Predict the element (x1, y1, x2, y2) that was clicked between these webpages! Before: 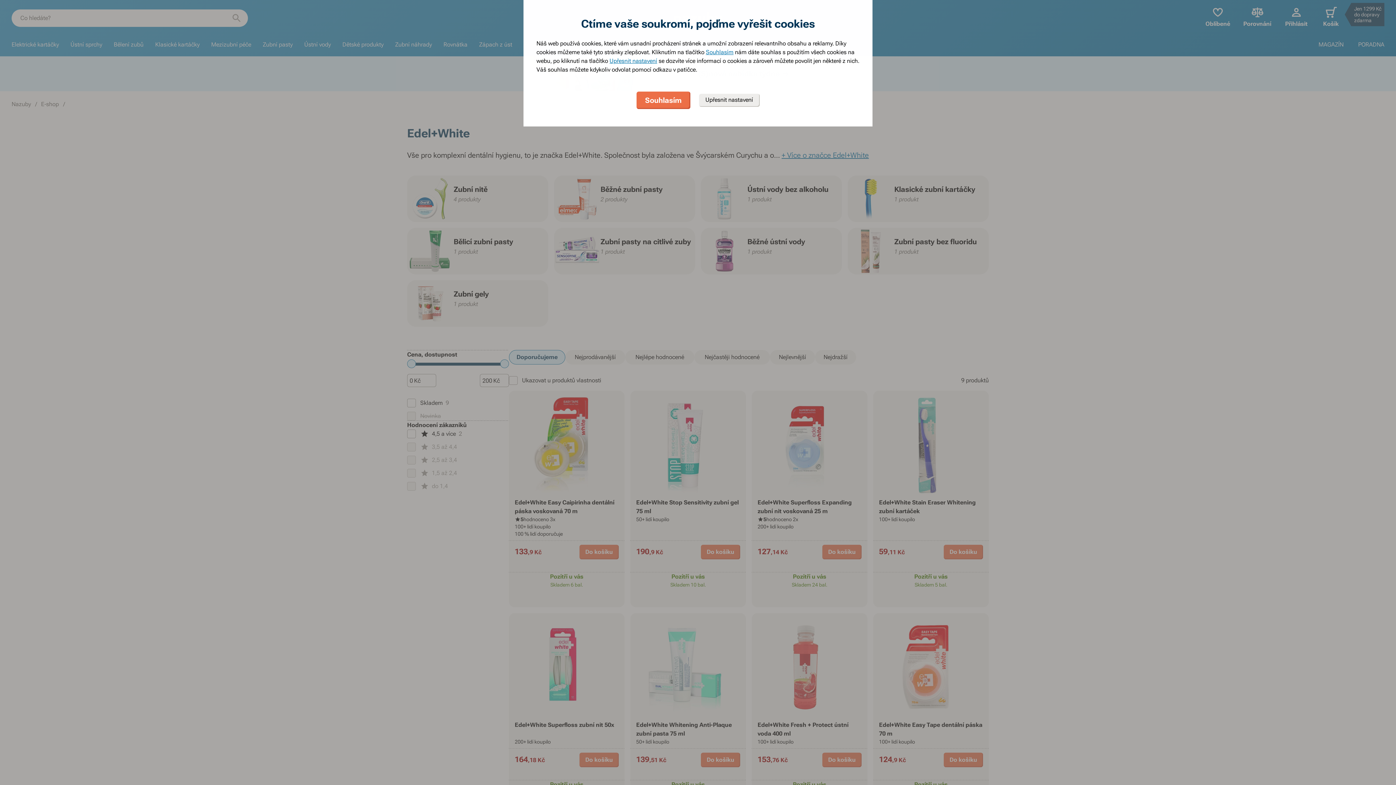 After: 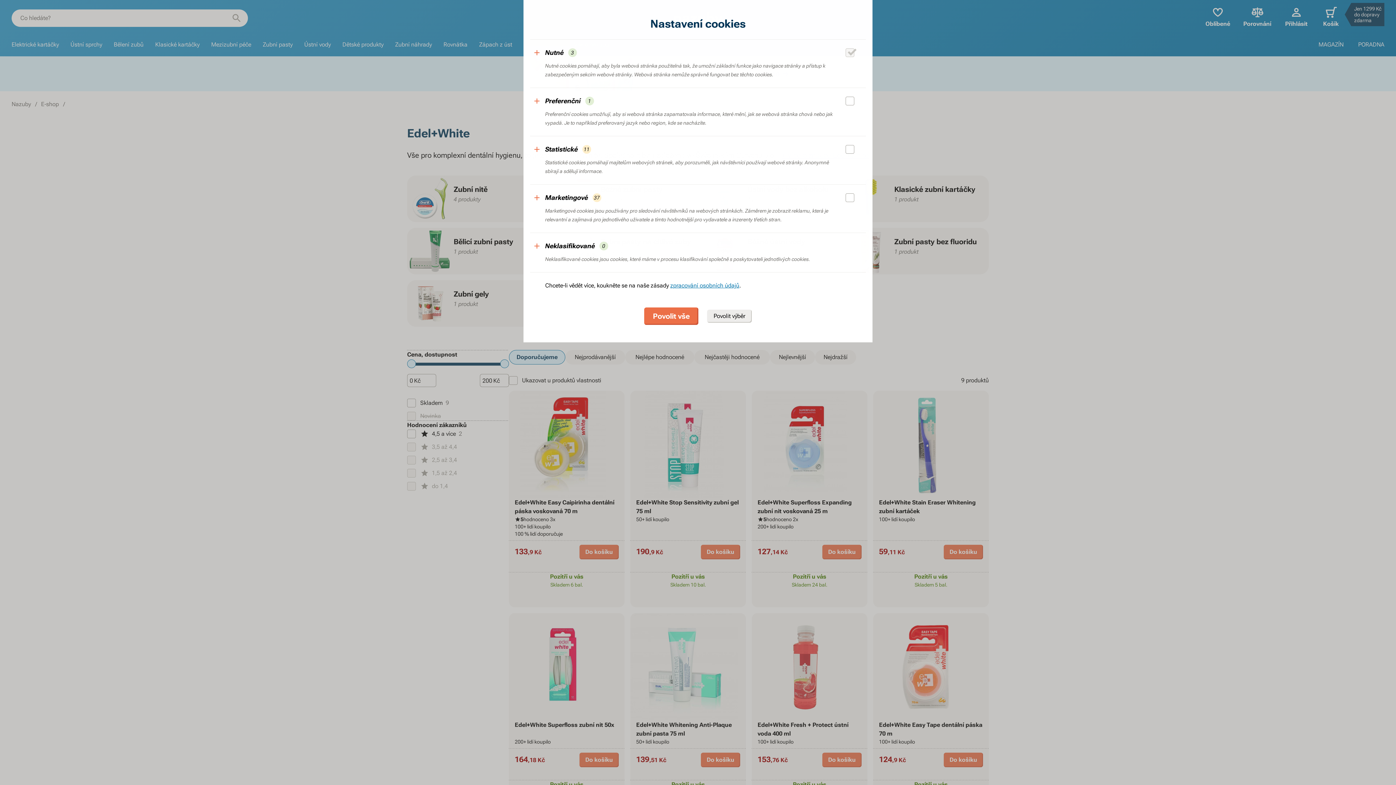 Action: label: Upřesnit nastavení bbox: (699, 93, 759, 106)